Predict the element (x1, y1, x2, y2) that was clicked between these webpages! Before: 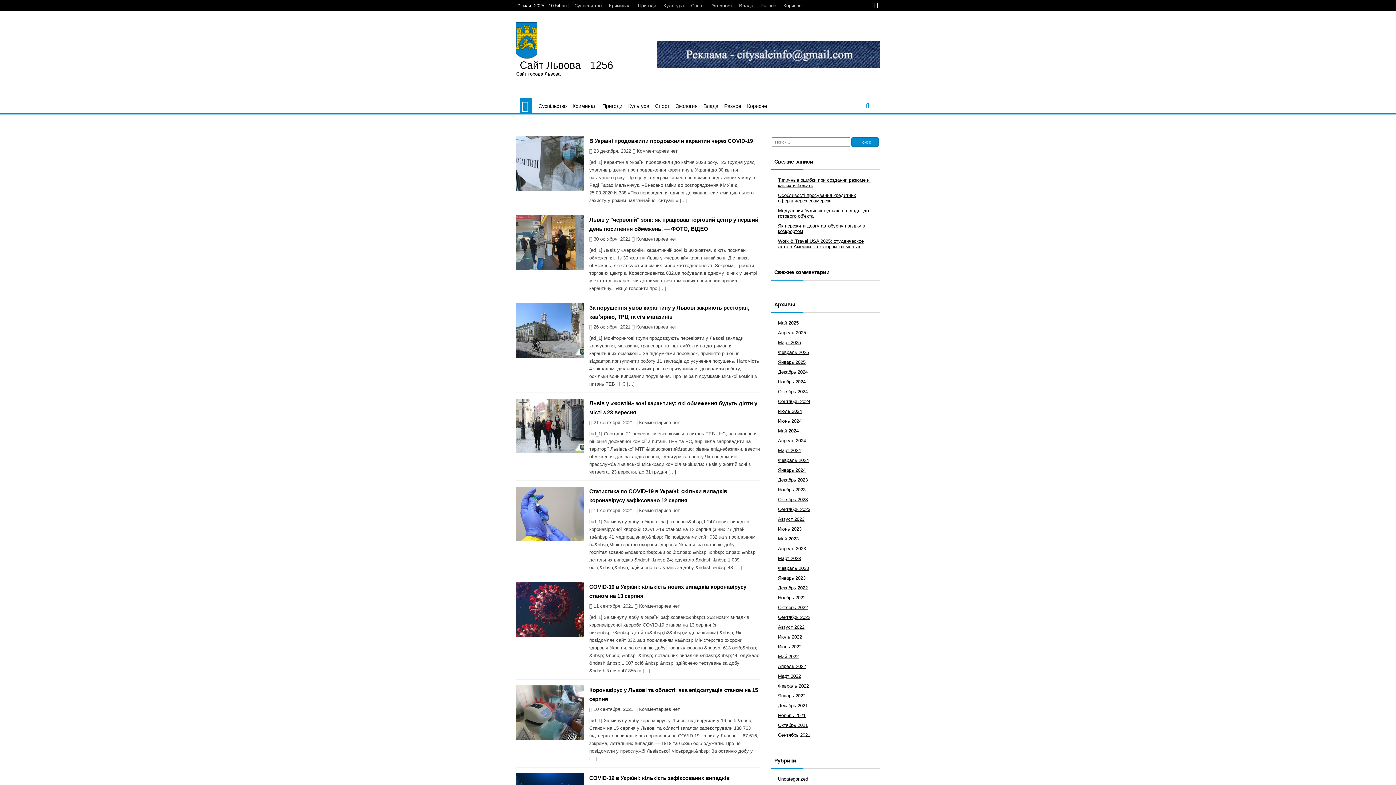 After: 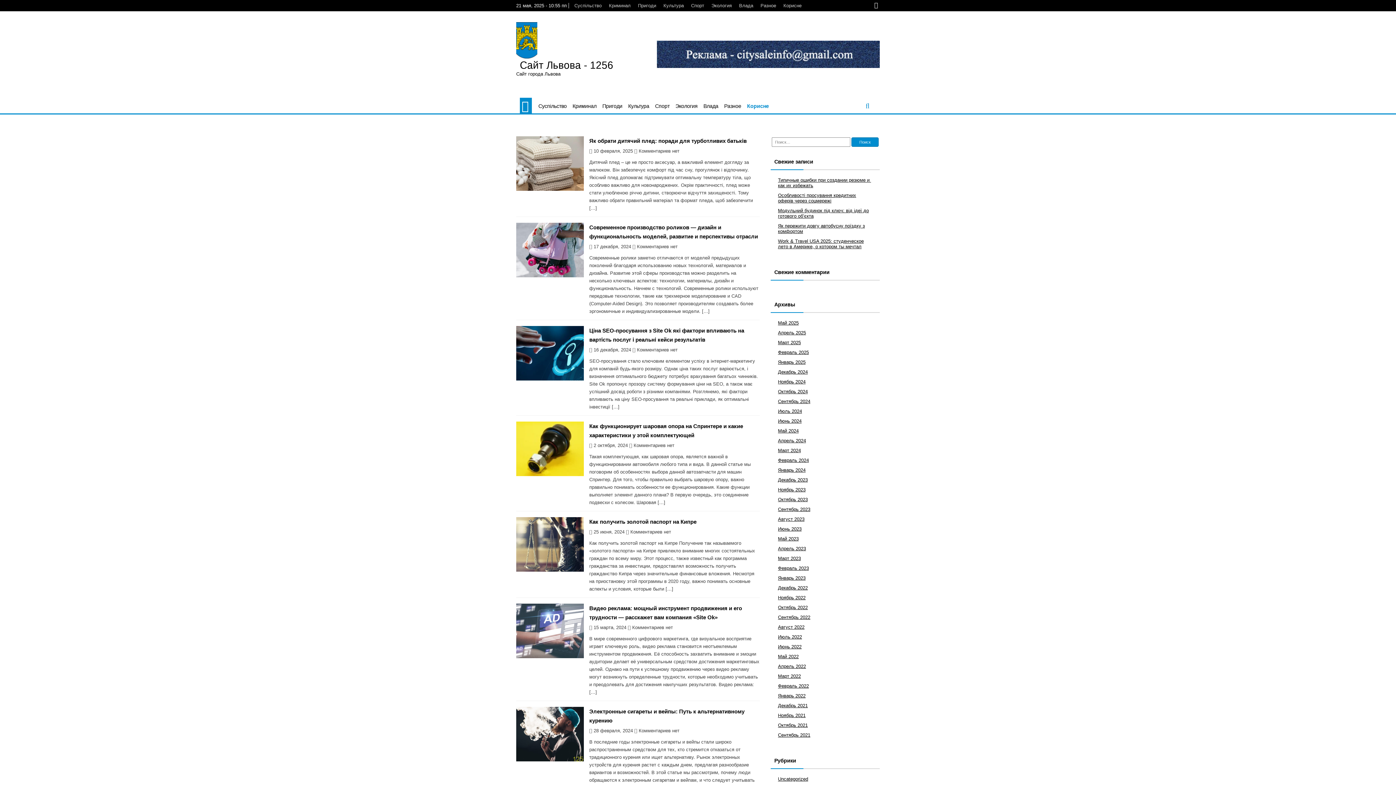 Action: label: Корисне bbox: (747, 103, 767, 108)